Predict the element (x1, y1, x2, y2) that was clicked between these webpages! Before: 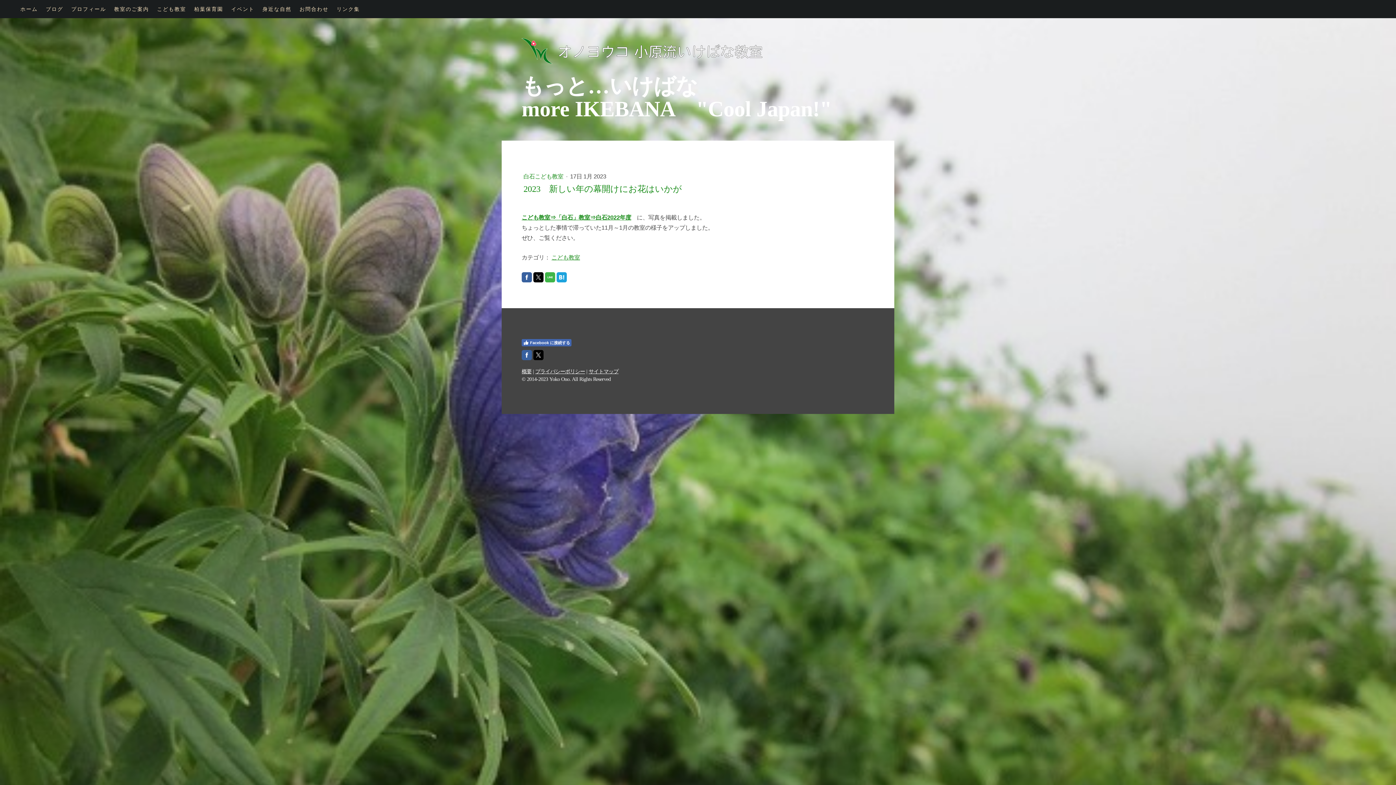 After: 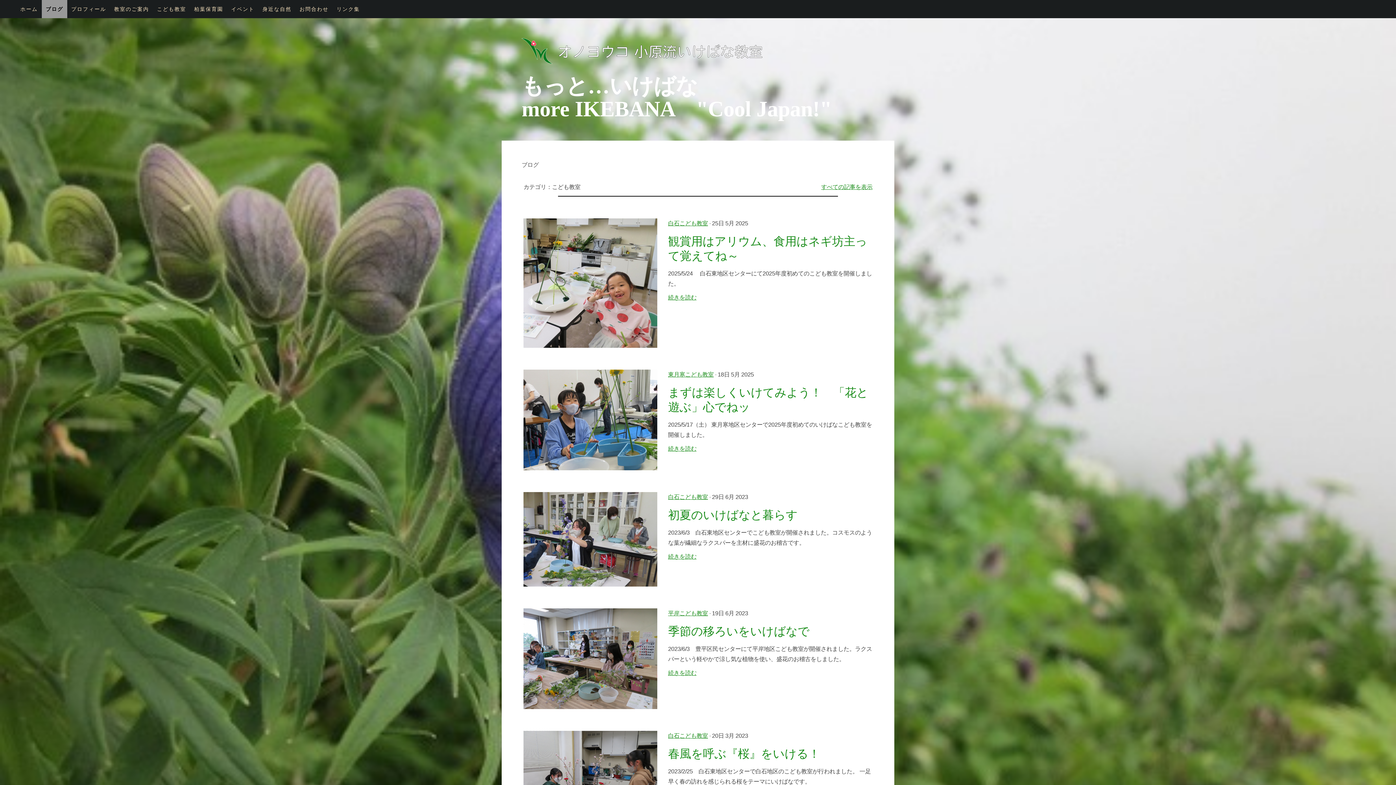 Action: bbox: (551, 254, 580, 260) label: こども教室